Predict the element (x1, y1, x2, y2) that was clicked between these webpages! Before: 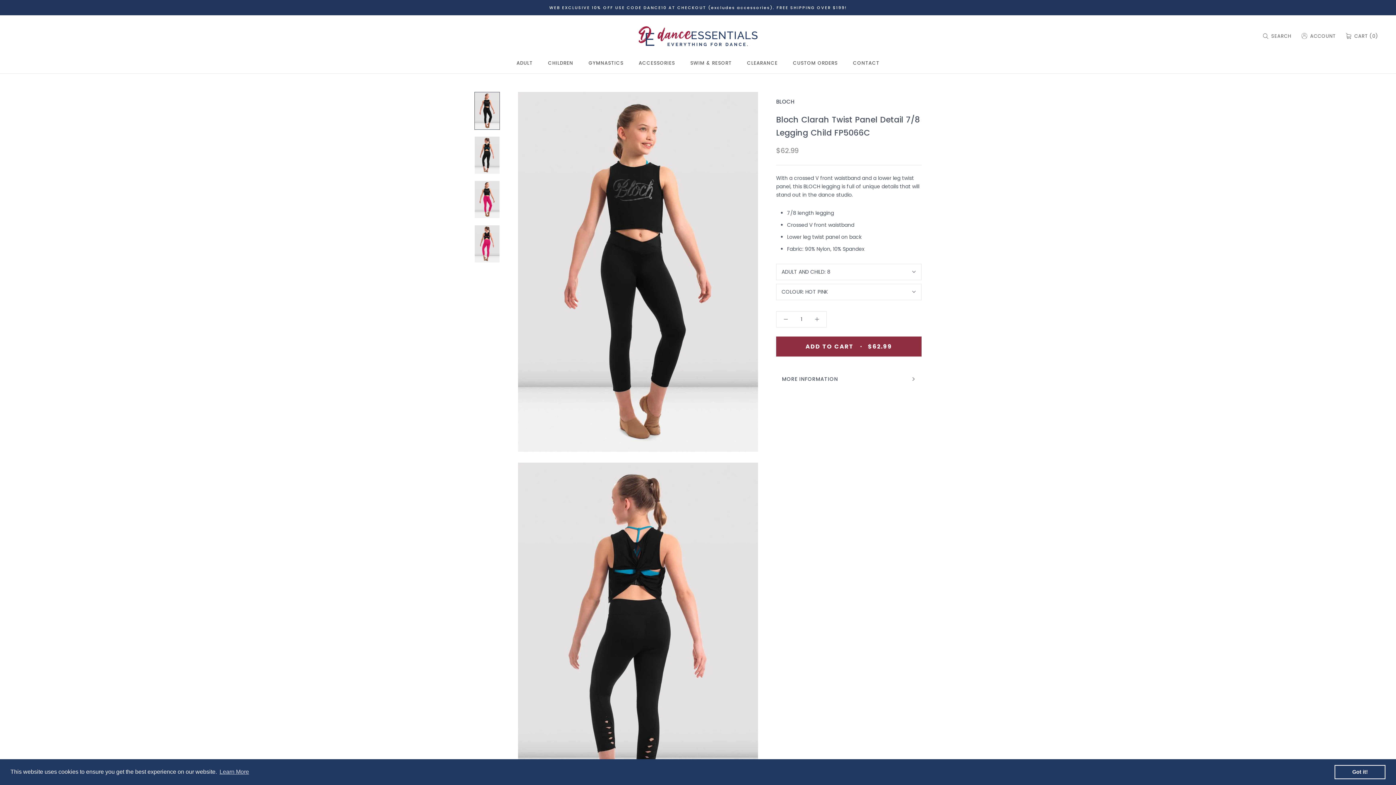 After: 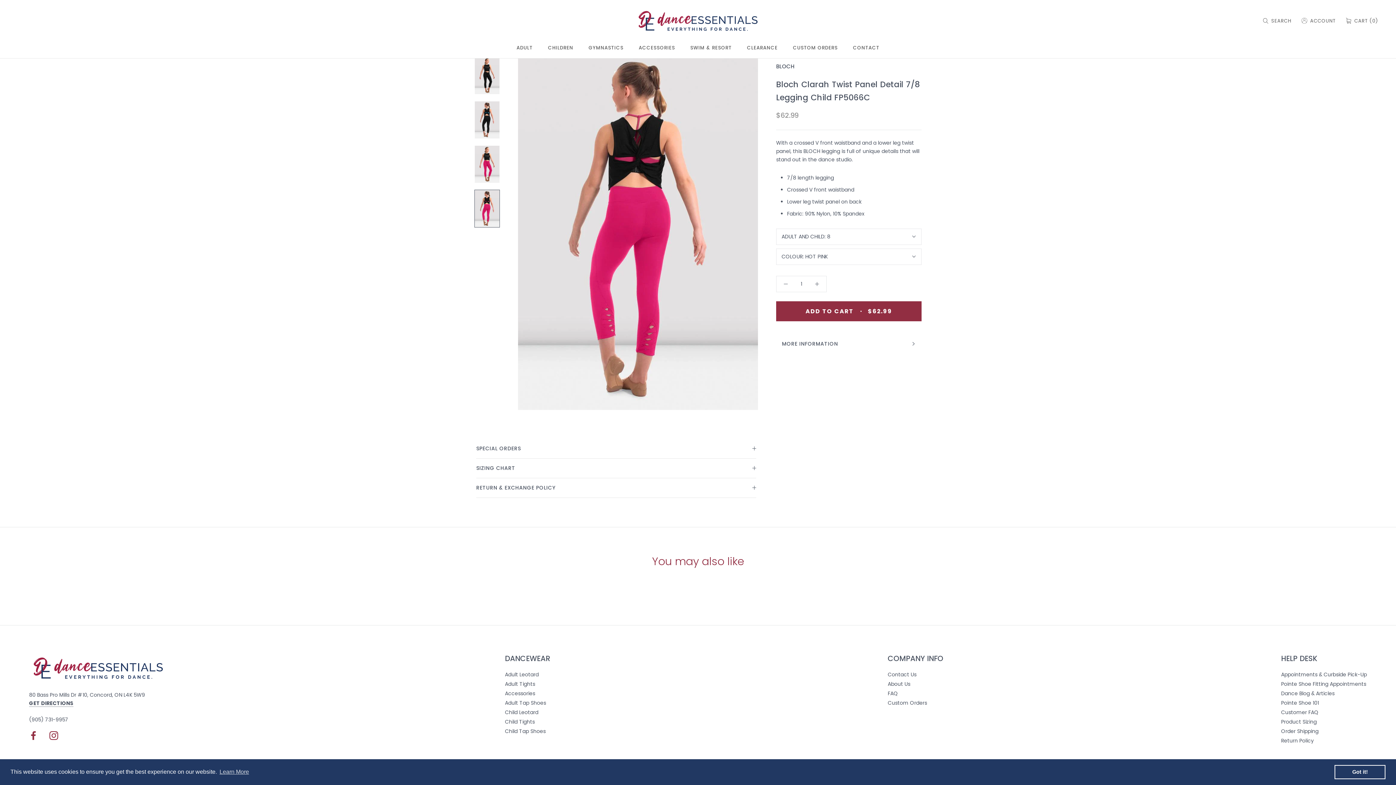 Action: bbox: (776, 371, 921, 387) label: MORE INFORMATION